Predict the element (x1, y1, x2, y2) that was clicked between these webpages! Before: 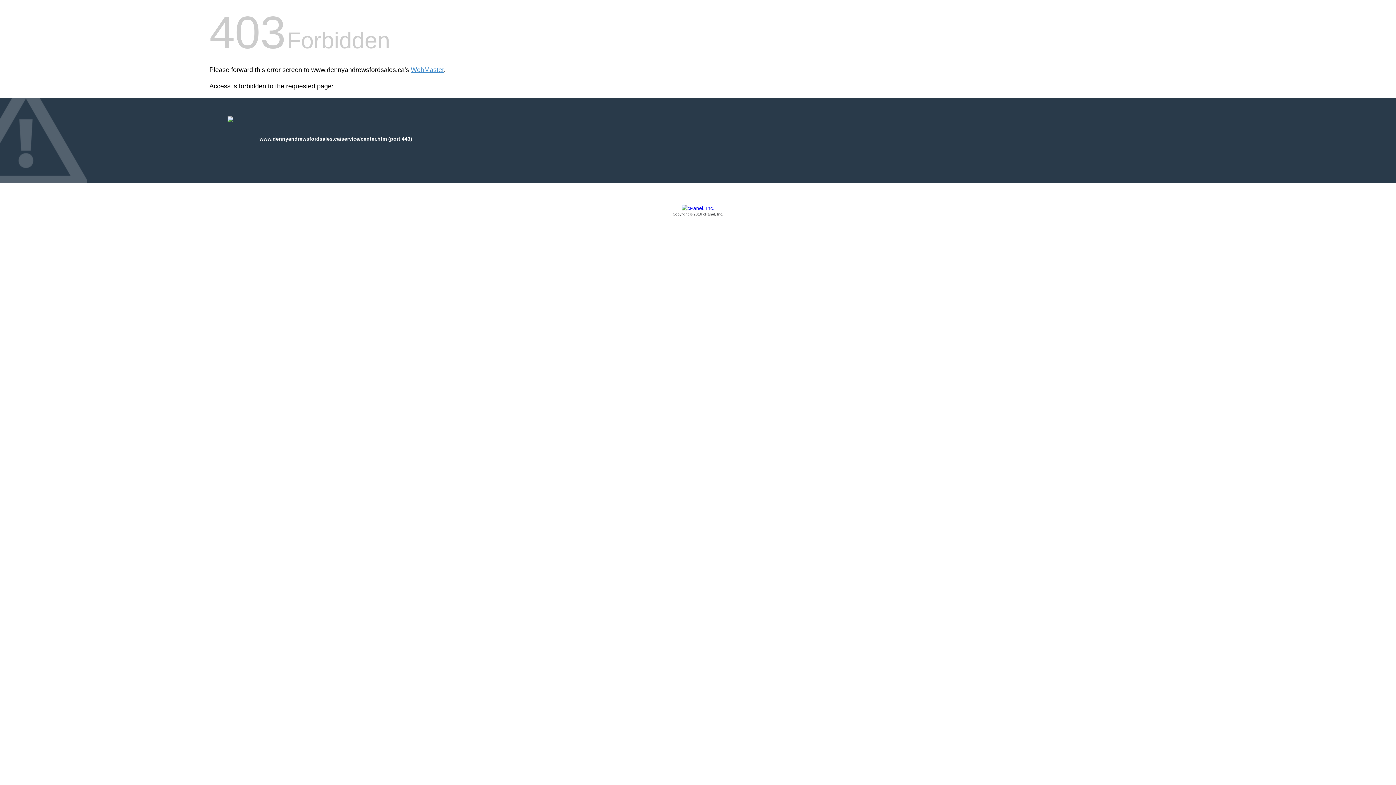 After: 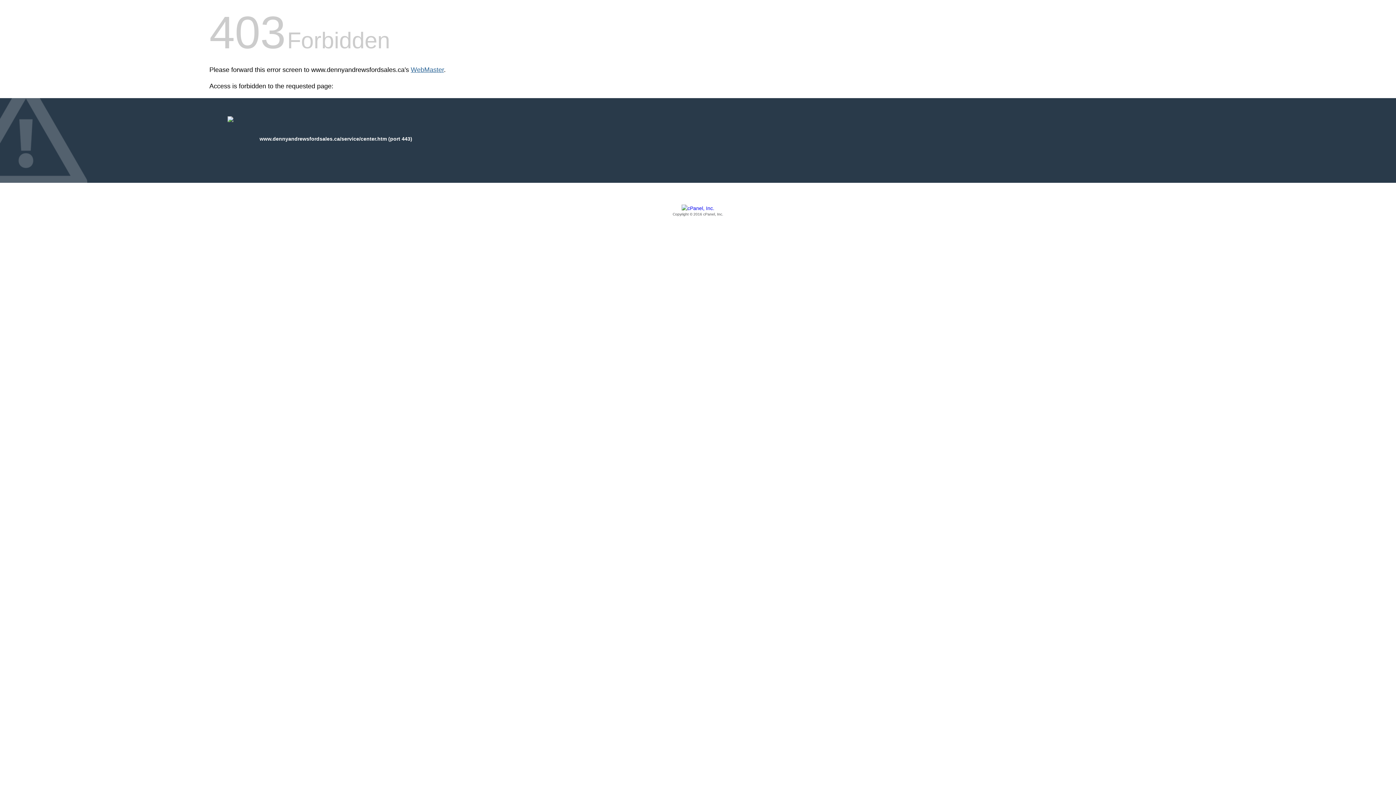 Action: label: WebMaster bbox: (410, 66, 444, 73)